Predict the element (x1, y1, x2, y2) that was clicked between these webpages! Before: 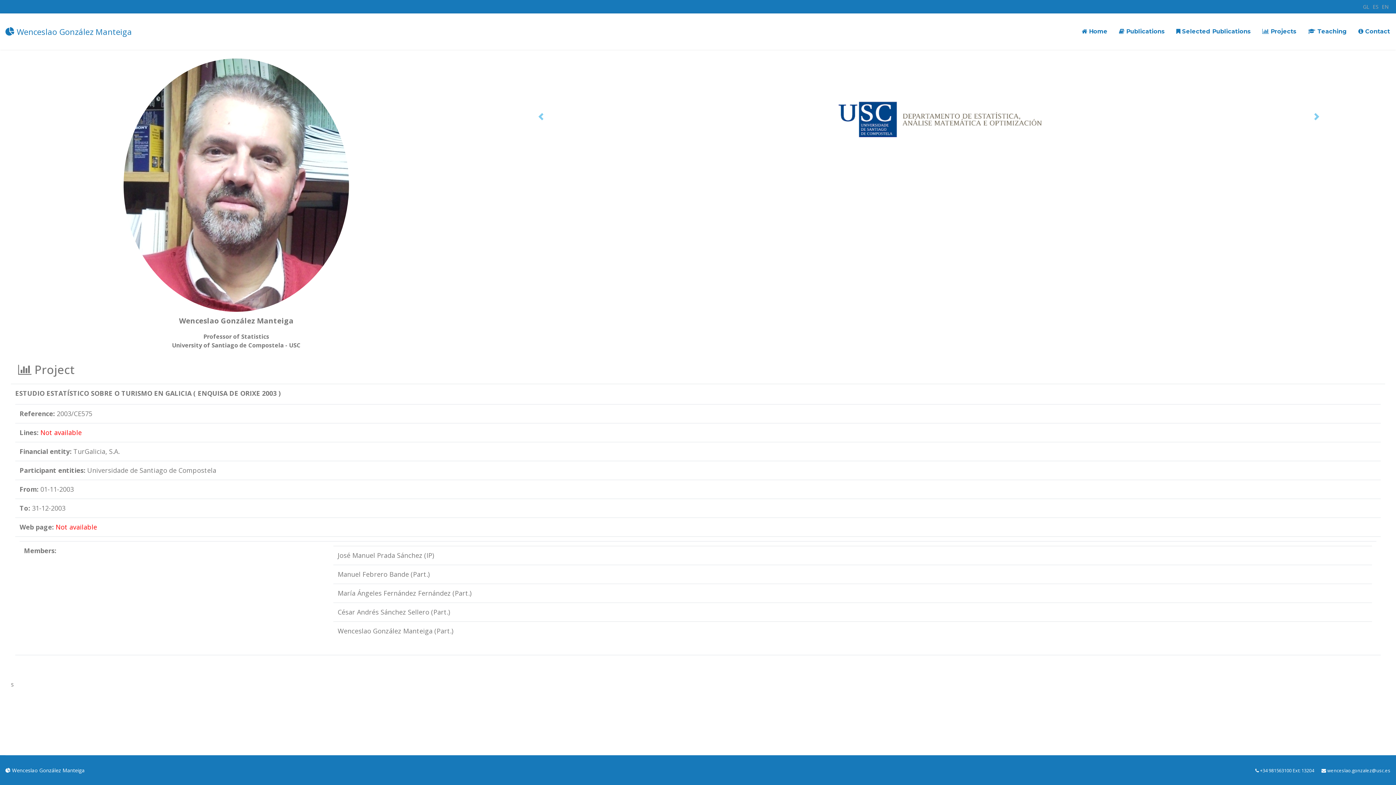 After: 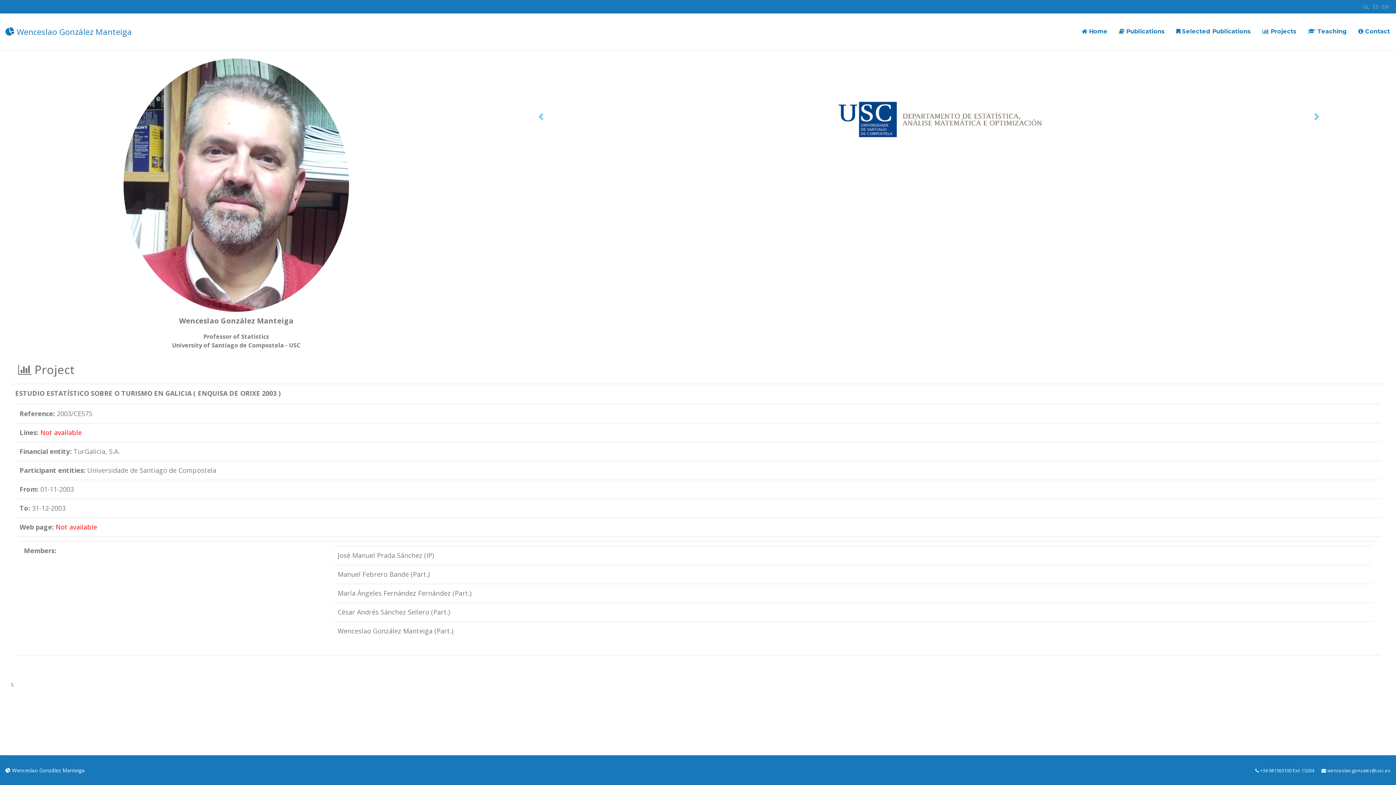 Action: bbox: (472, 62, 1385, 159)